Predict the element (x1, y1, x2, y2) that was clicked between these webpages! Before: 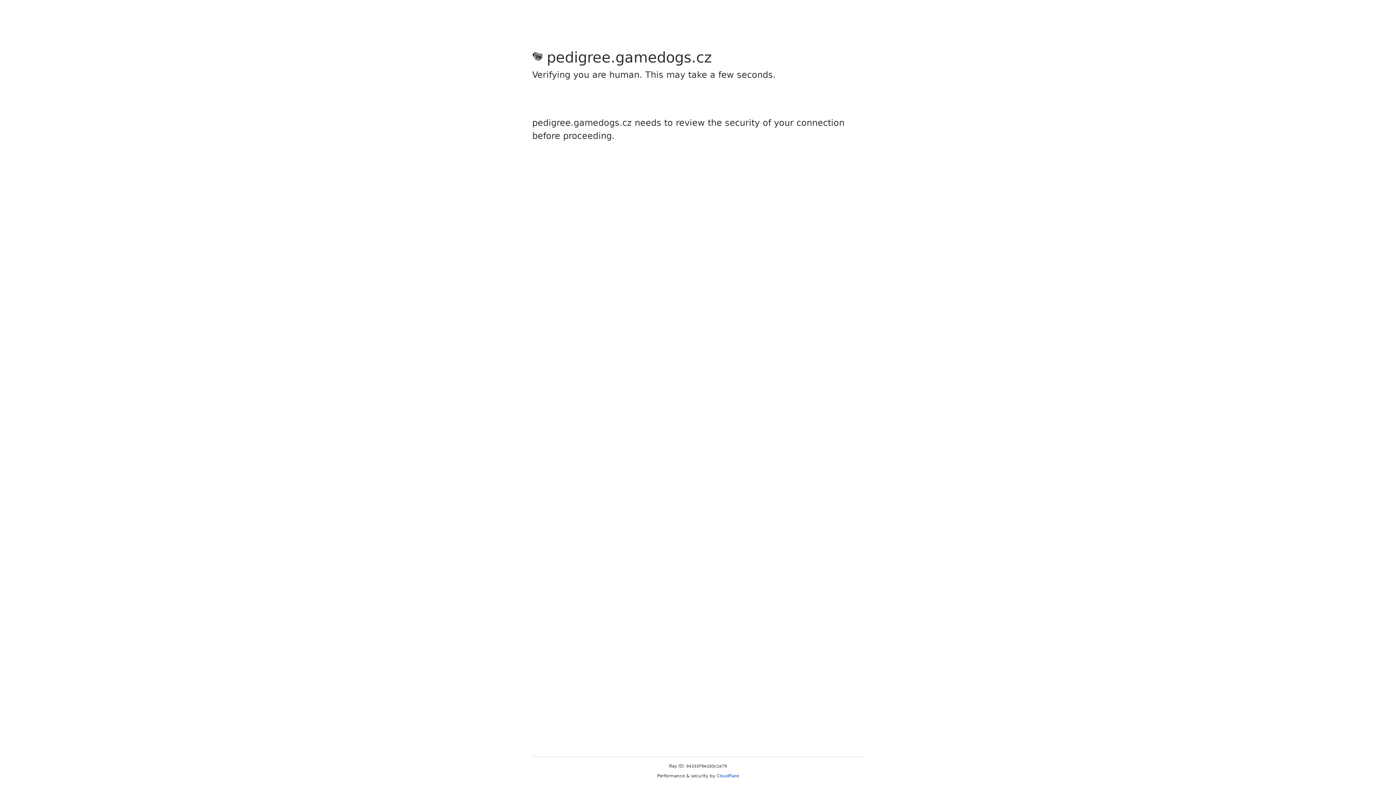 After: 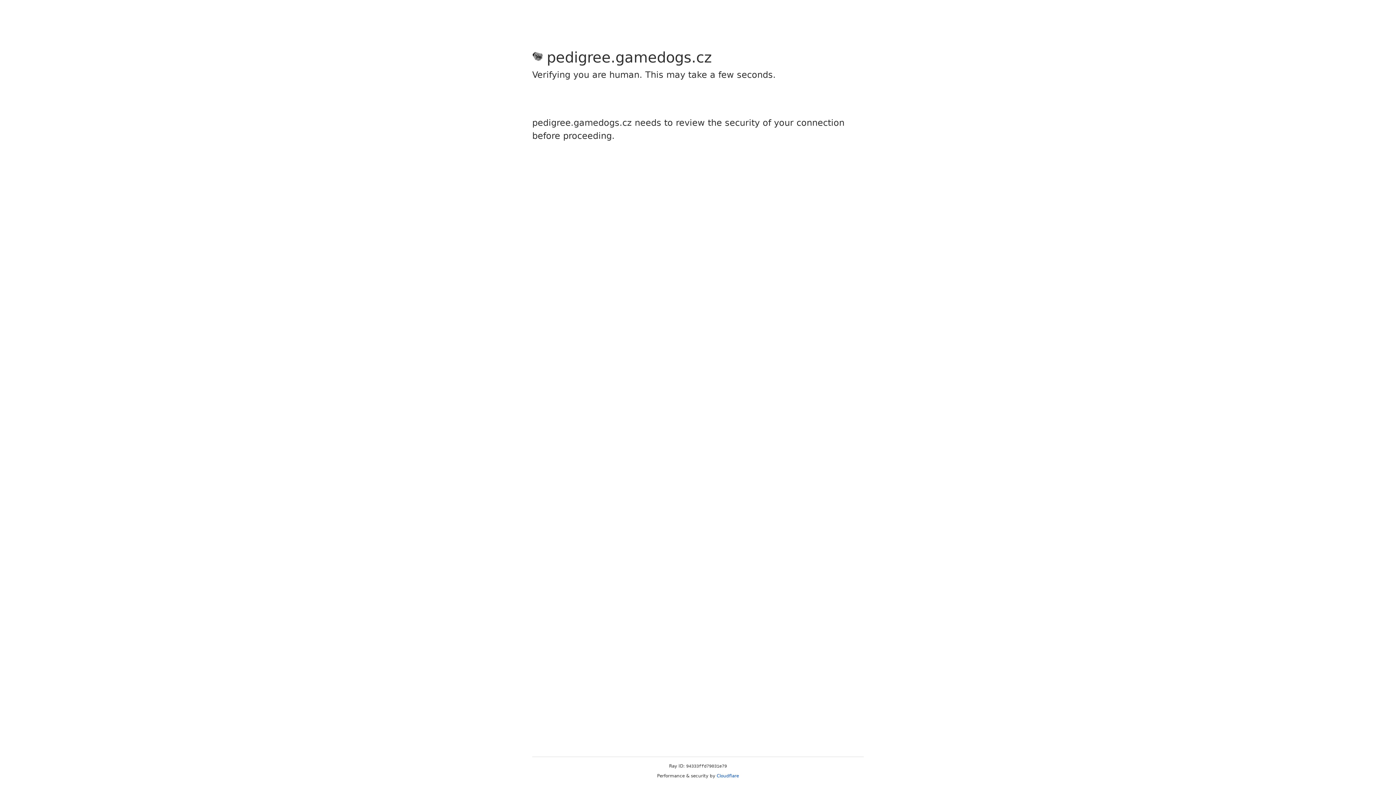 Action: bbox: (716, 773, 739, 778) label: Cloudflare